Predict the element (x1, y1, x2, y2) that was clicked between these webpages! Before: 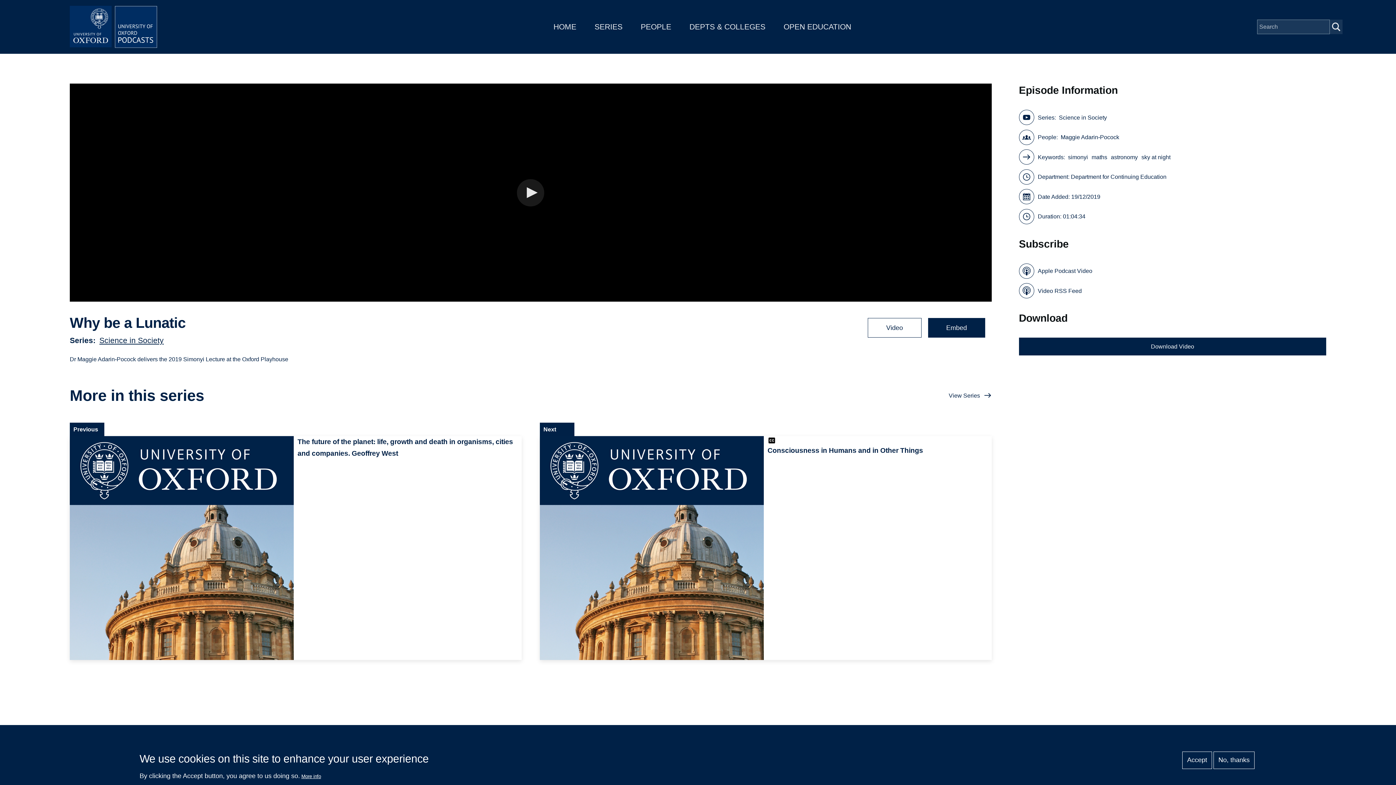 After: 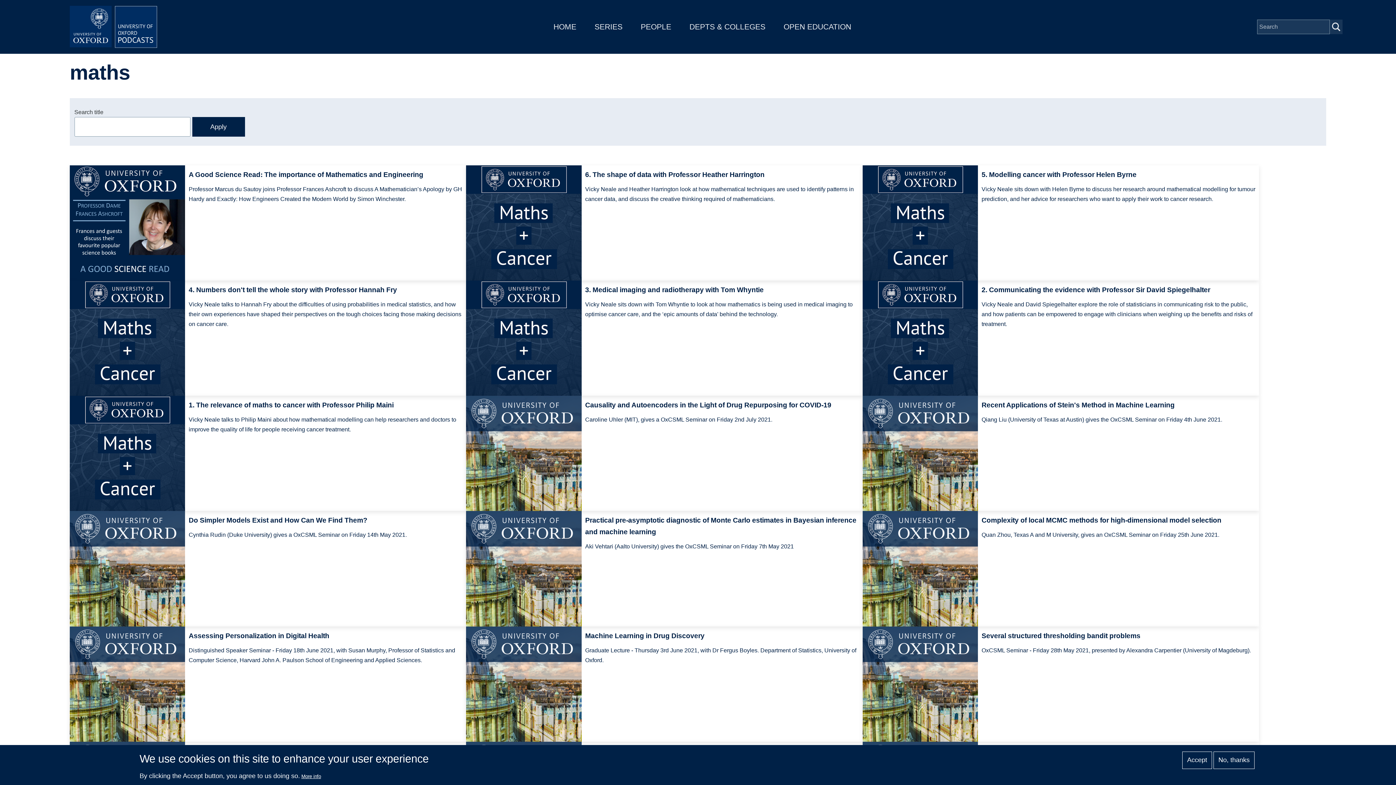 Action: label: maths bbox: (1091, 152, 1107, 162)